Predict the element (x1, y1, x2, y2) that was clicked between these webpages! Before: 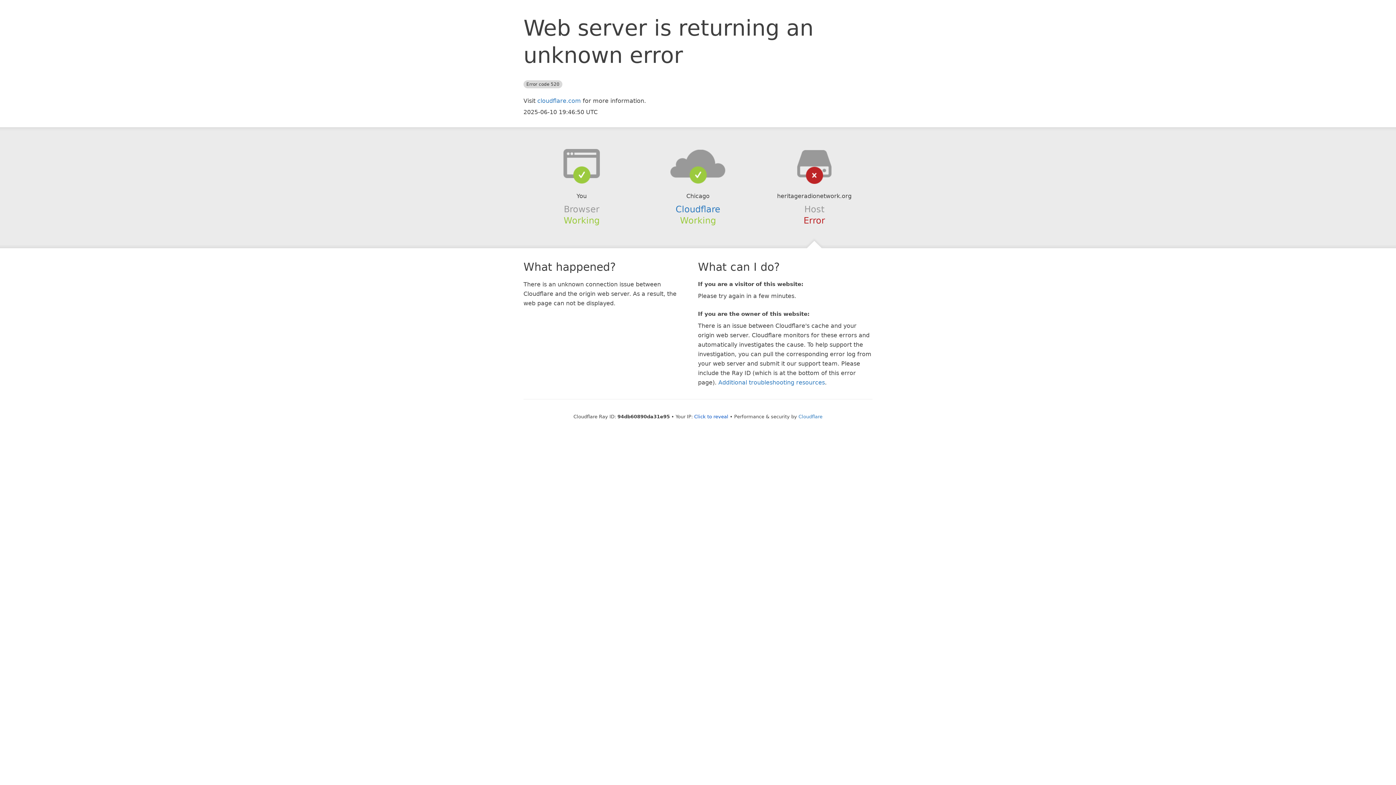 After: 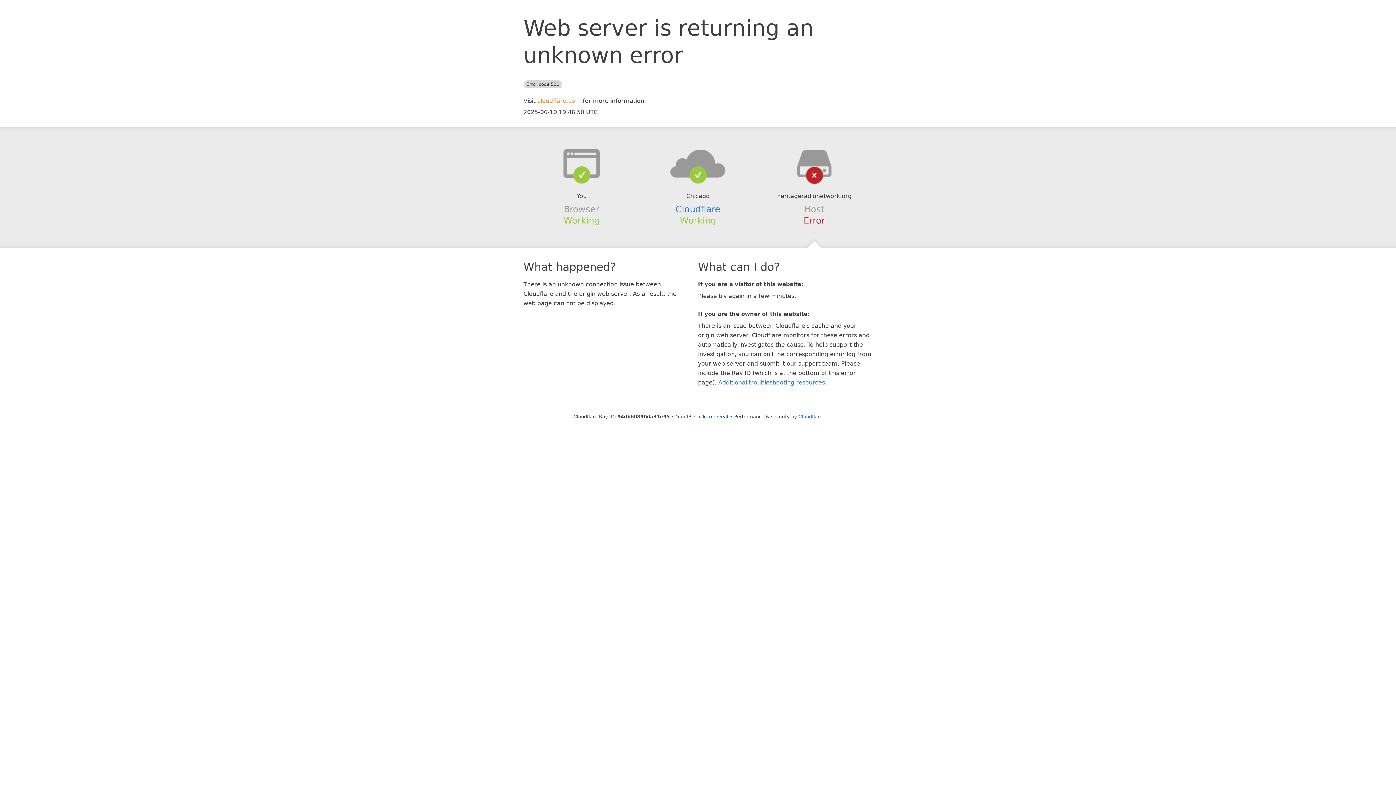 Action: bbox: (537, 97, 581, 104) label: cloudflare.com